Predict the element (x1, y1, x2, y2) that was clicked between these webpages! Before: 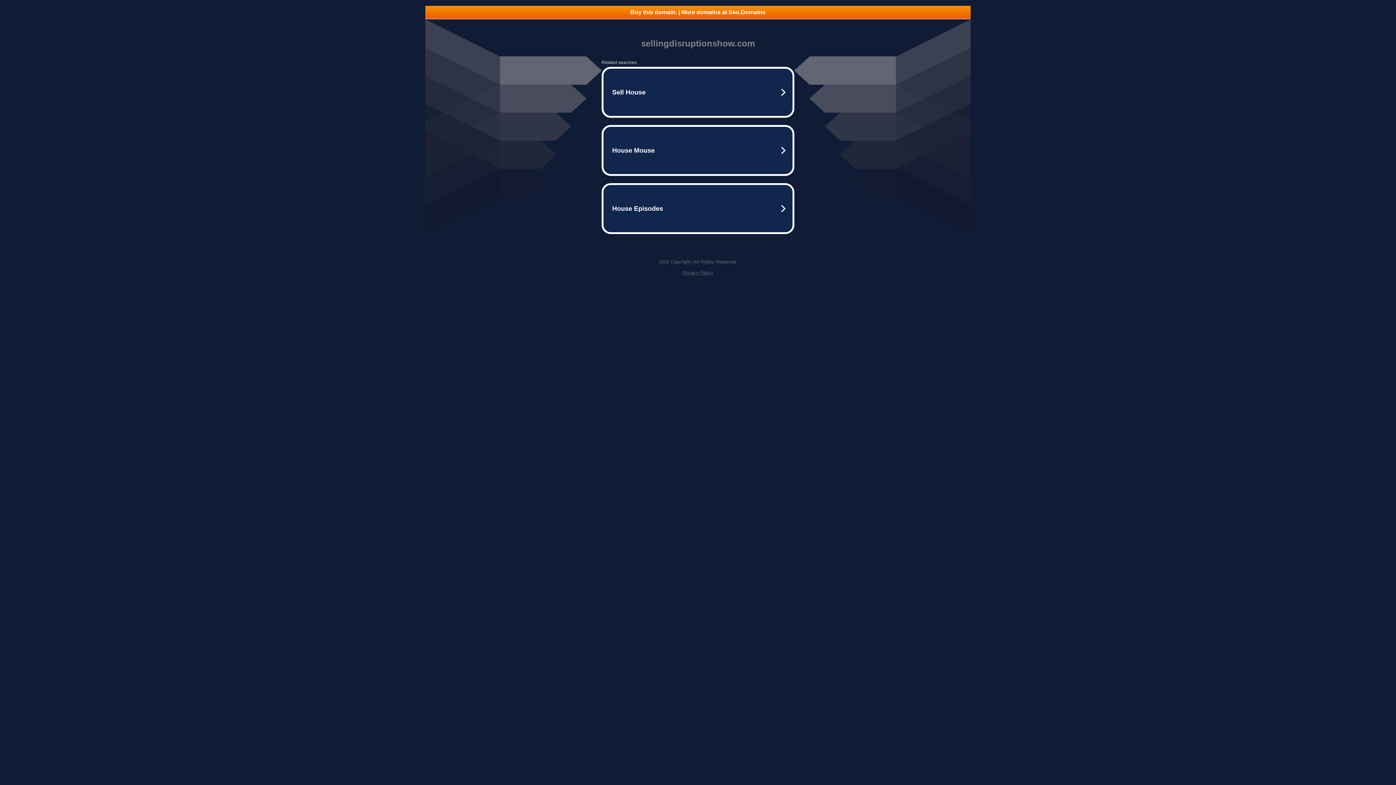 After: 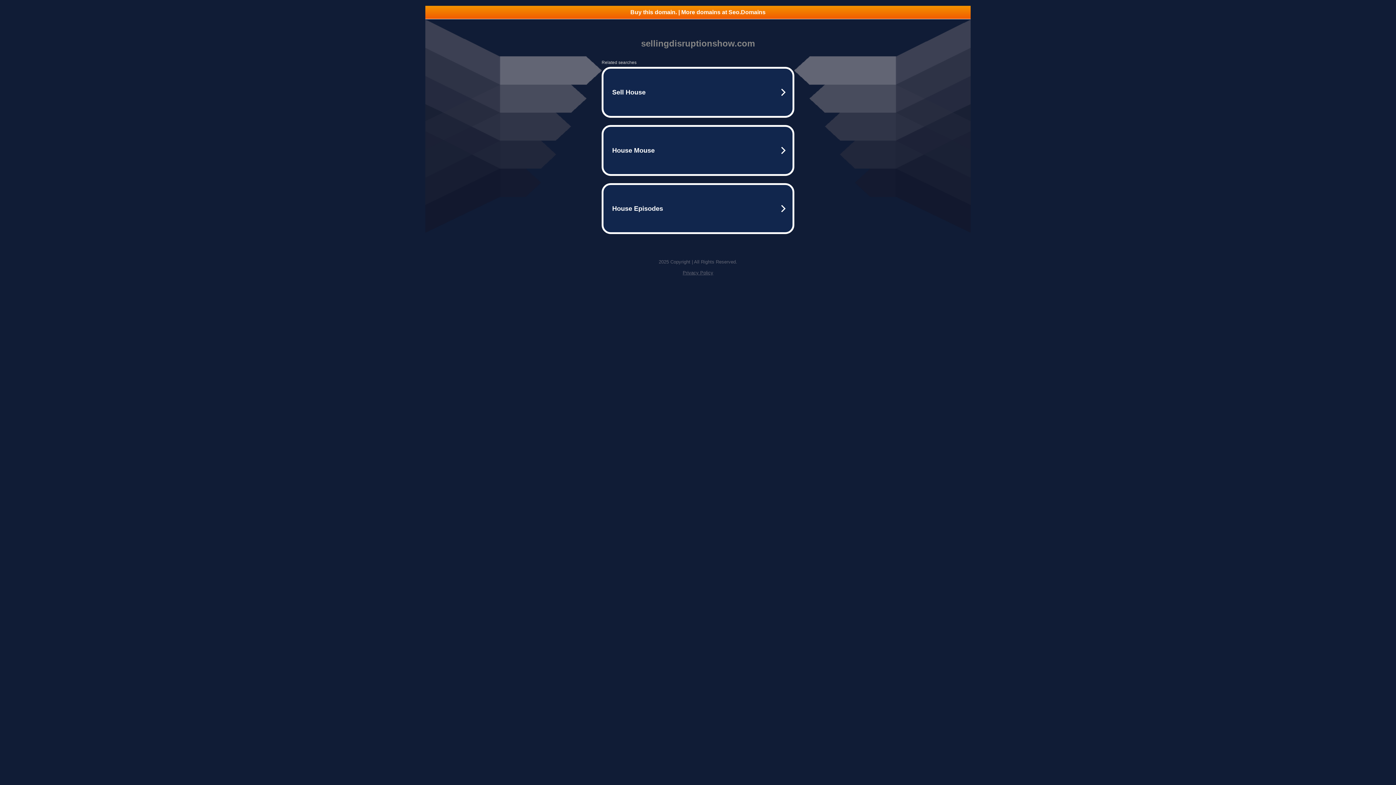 Action: bbox: (682, 270, 713, 275) label: Privacy Policy